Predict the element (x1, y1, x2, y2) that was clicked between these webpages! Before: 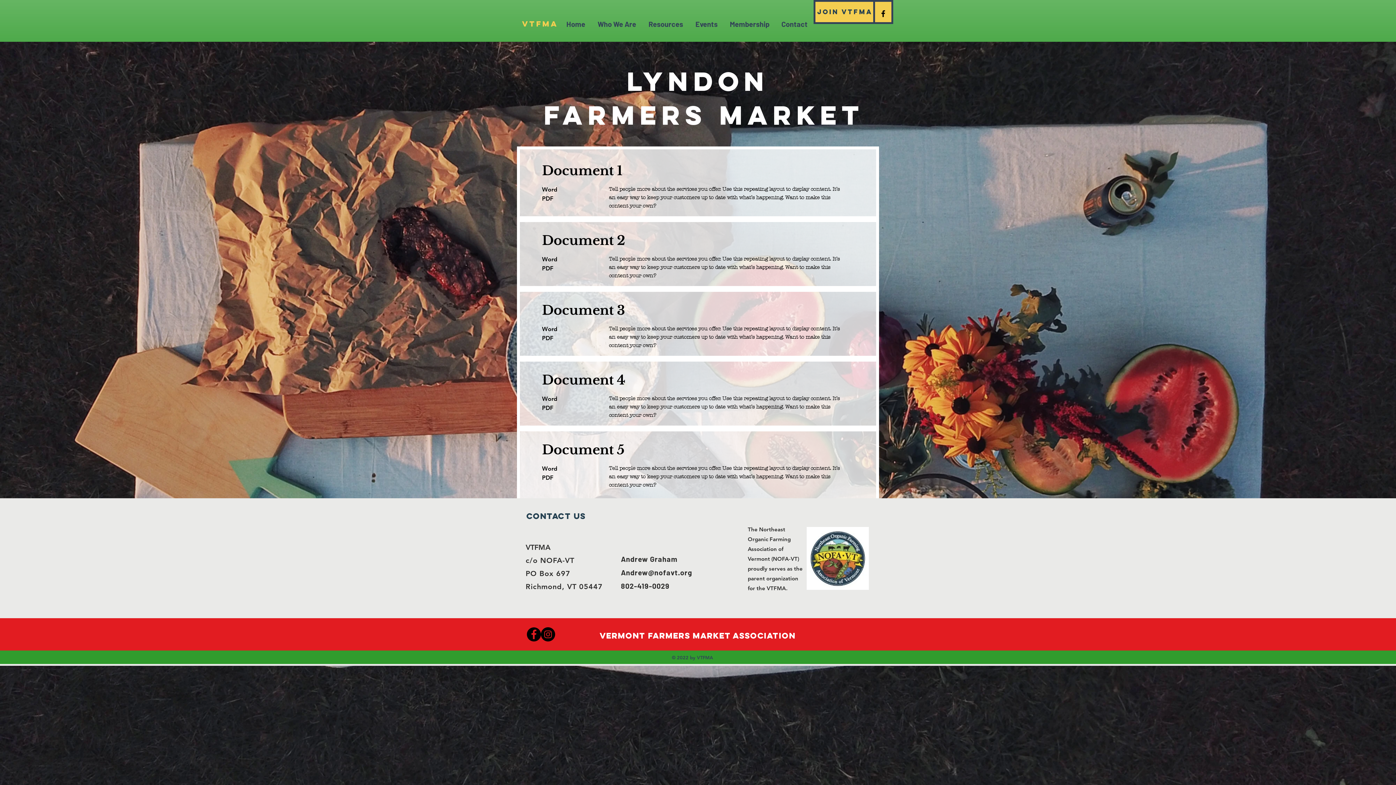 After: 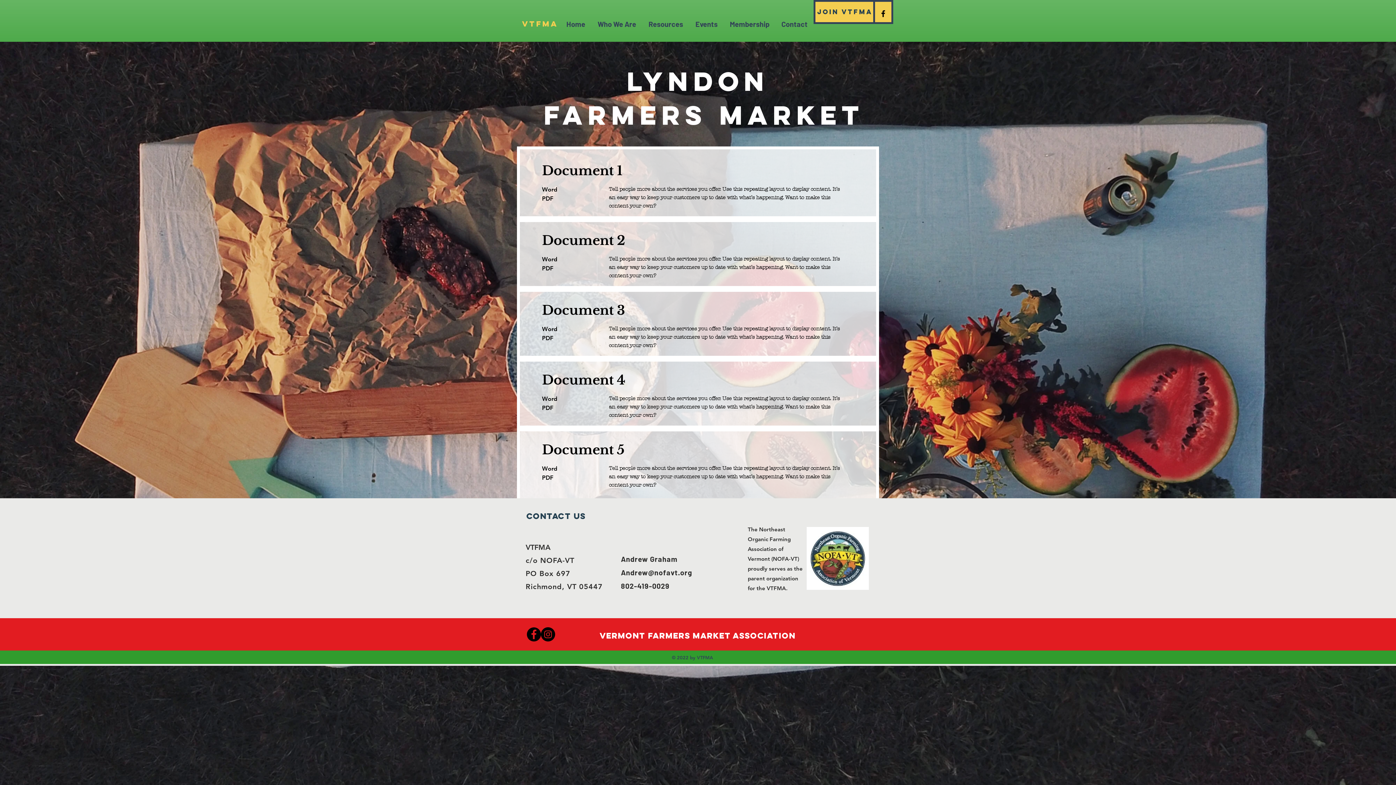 Action: bbox: (526, 627, 541, 641) label: Facebook - Black Circle